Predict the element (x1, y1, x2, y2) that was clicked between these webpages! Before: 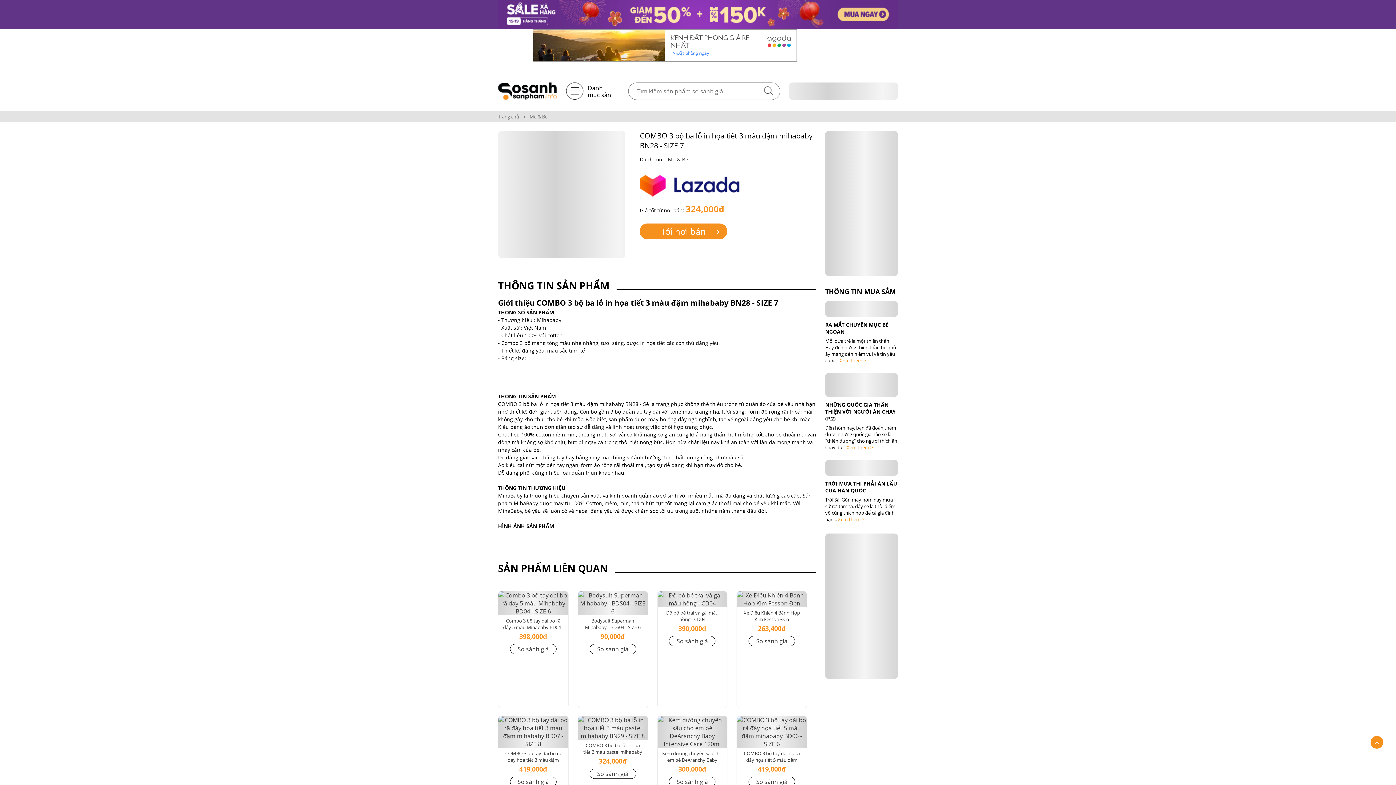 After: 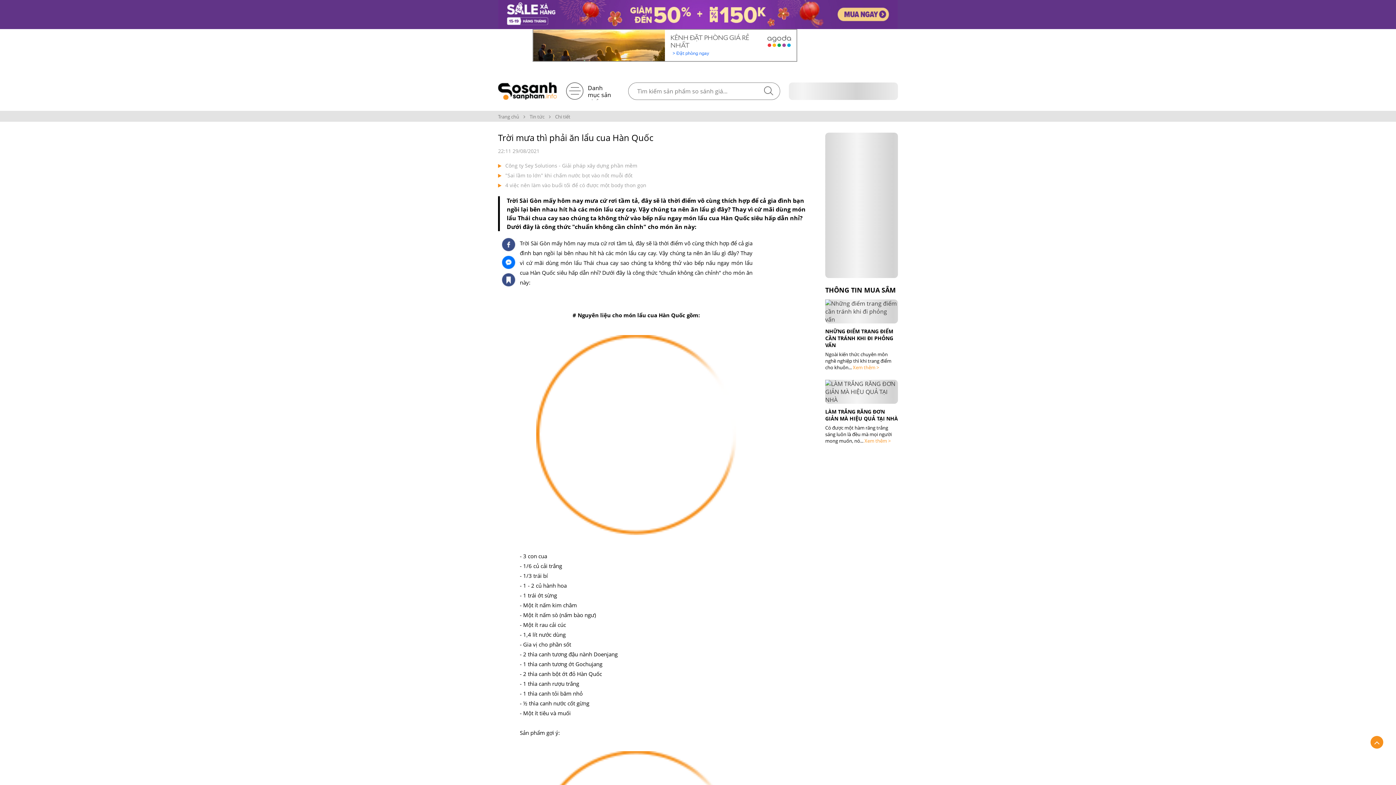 Action: label: TRỜI MƯA THÌ PHẢI ĂN LẨU CUA HÀN QUỐC bbox: (825, 480, 898, 494)